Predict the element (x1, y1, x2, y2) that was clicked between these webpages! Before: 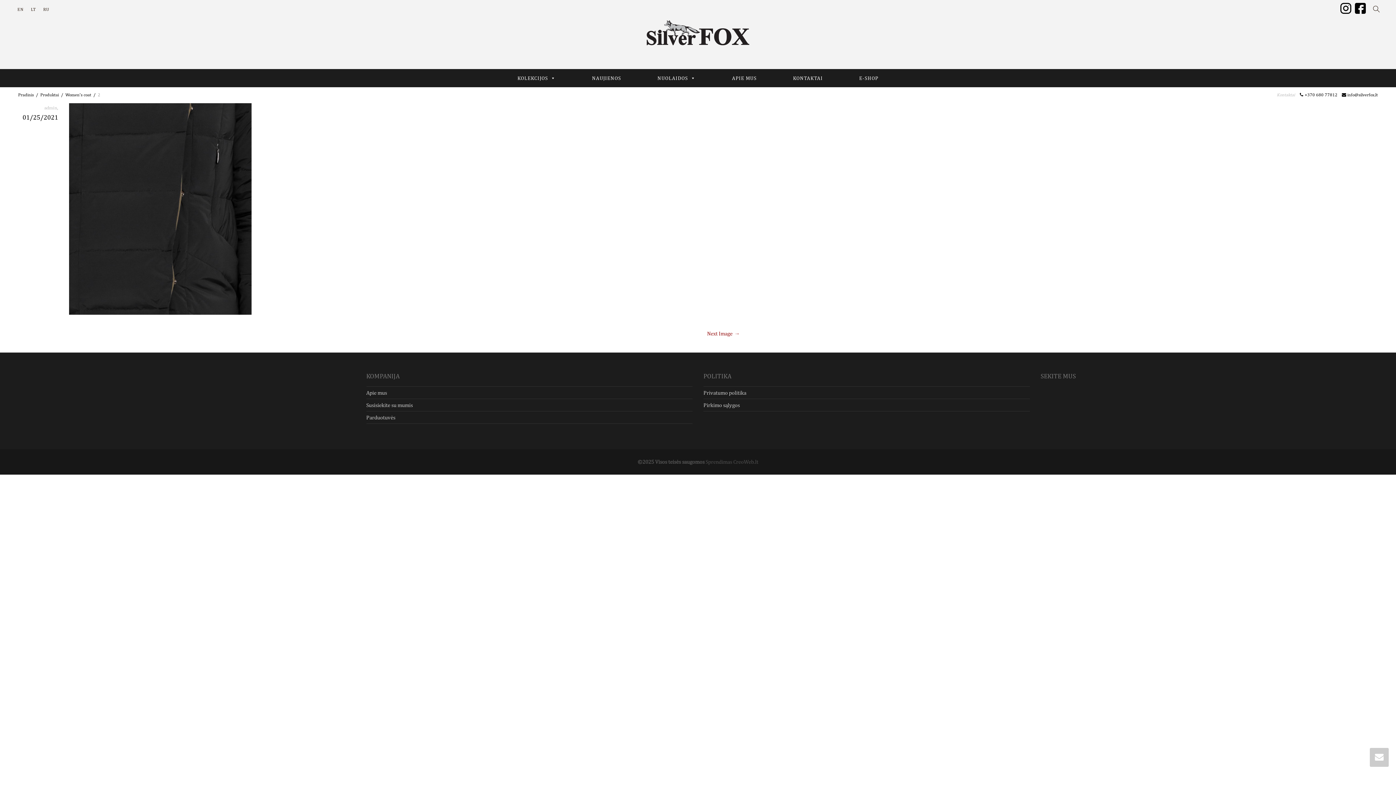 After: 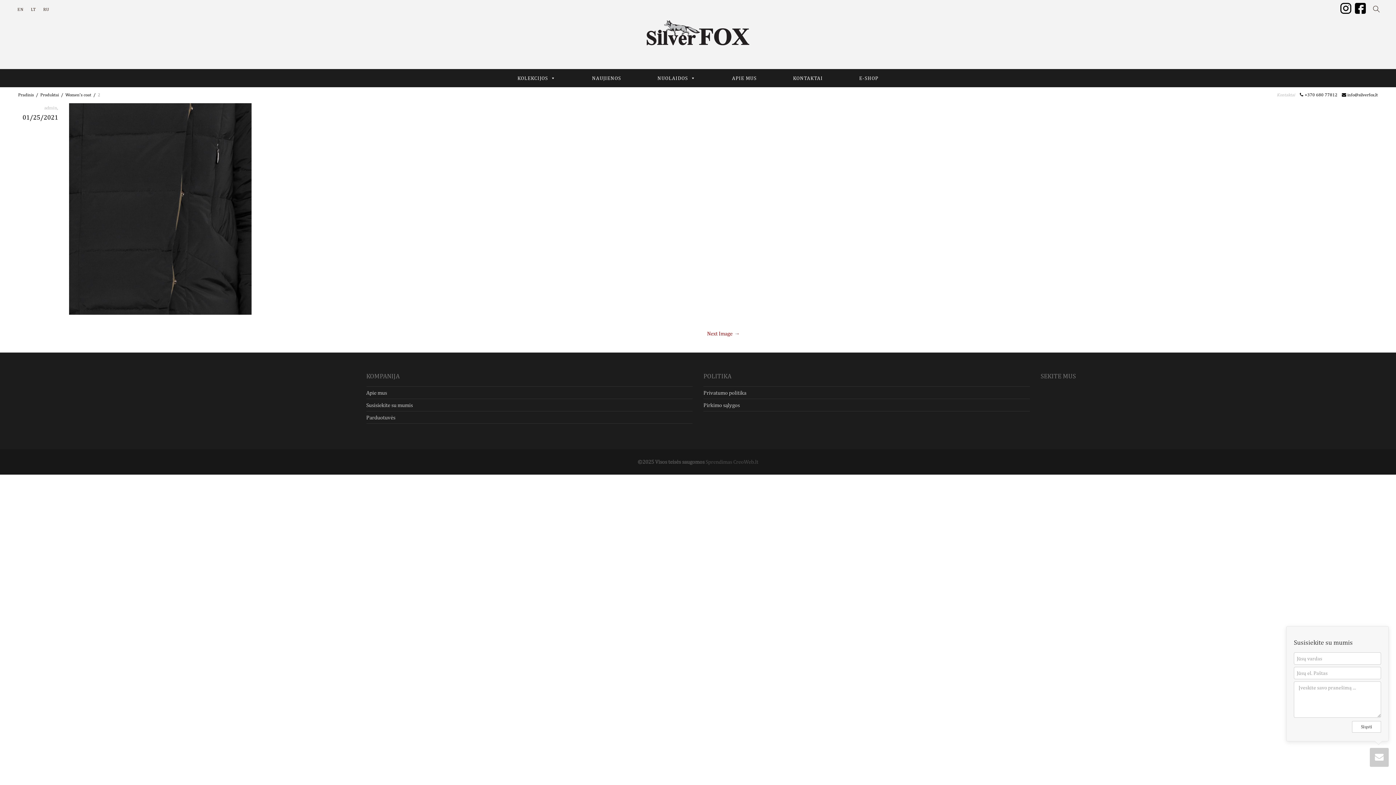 Action: bbox: (1370, 748, 1389, 767)